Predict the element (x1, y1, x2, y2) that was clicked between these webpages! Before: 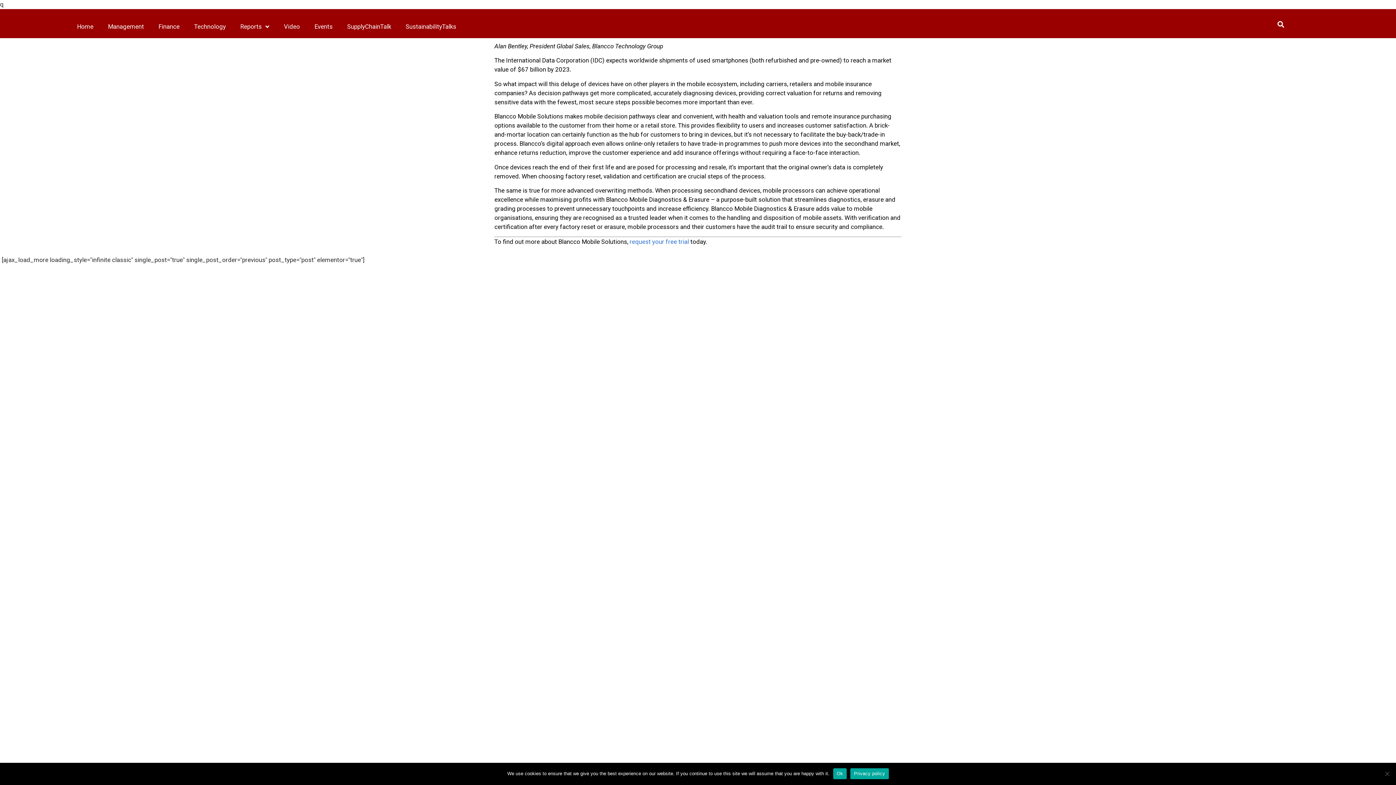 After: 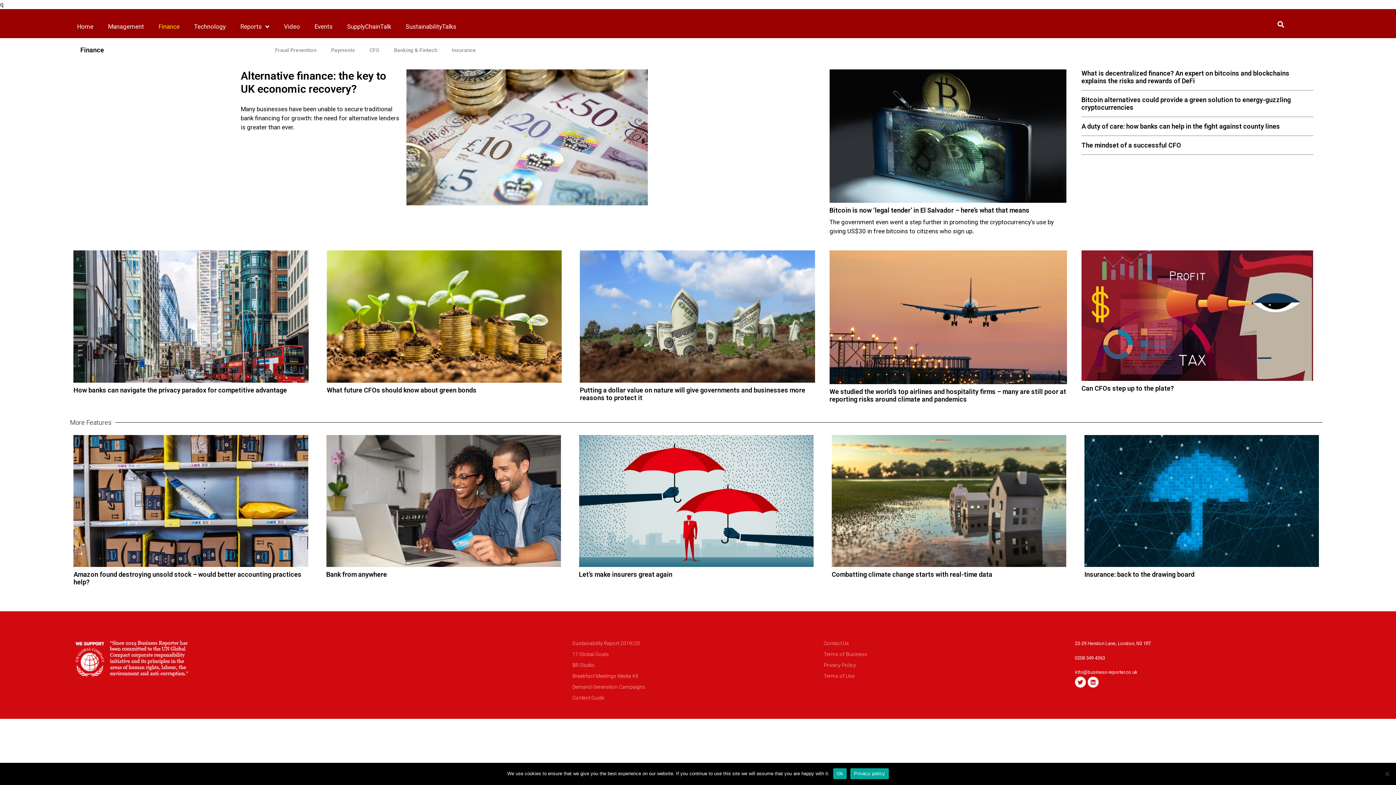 Action: bbox: (151, 22, 186, 31) label: Finance